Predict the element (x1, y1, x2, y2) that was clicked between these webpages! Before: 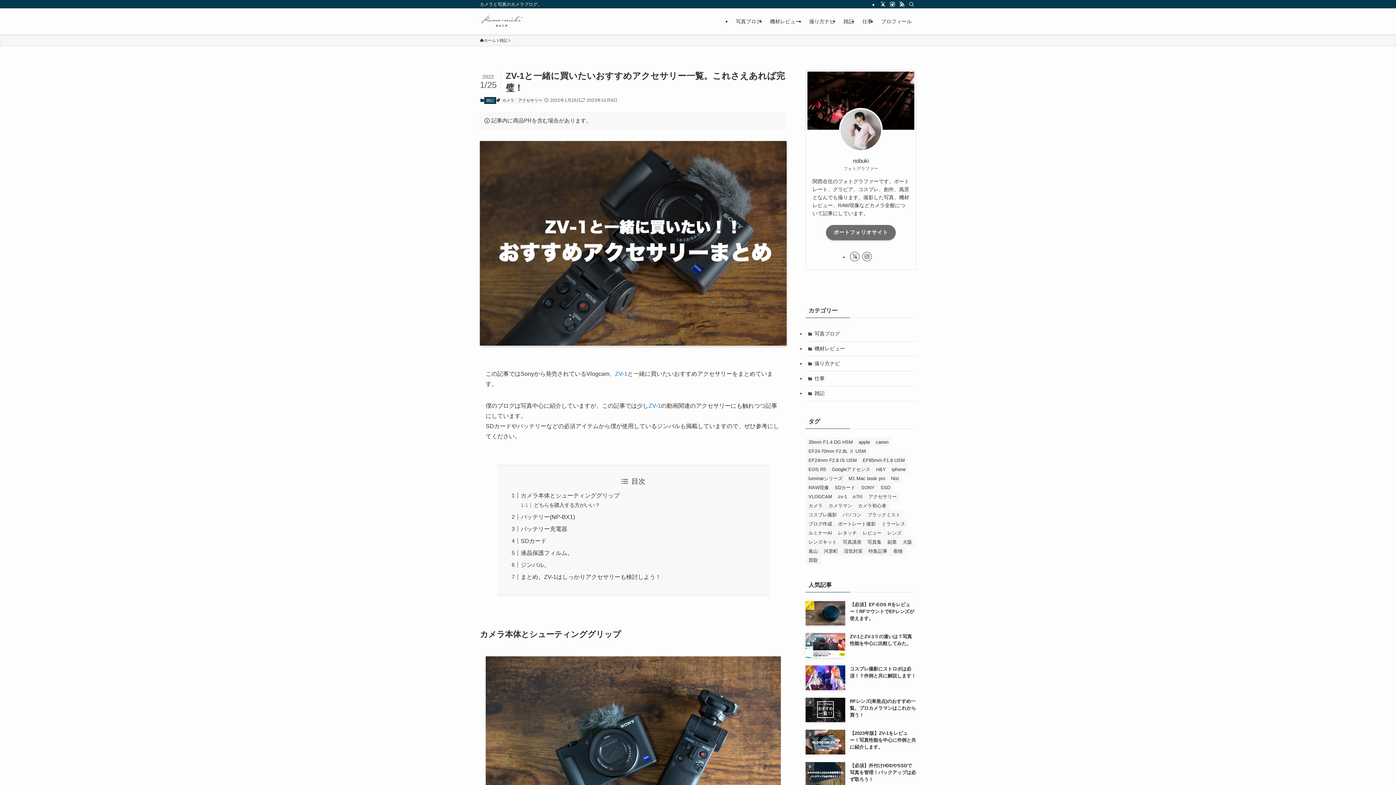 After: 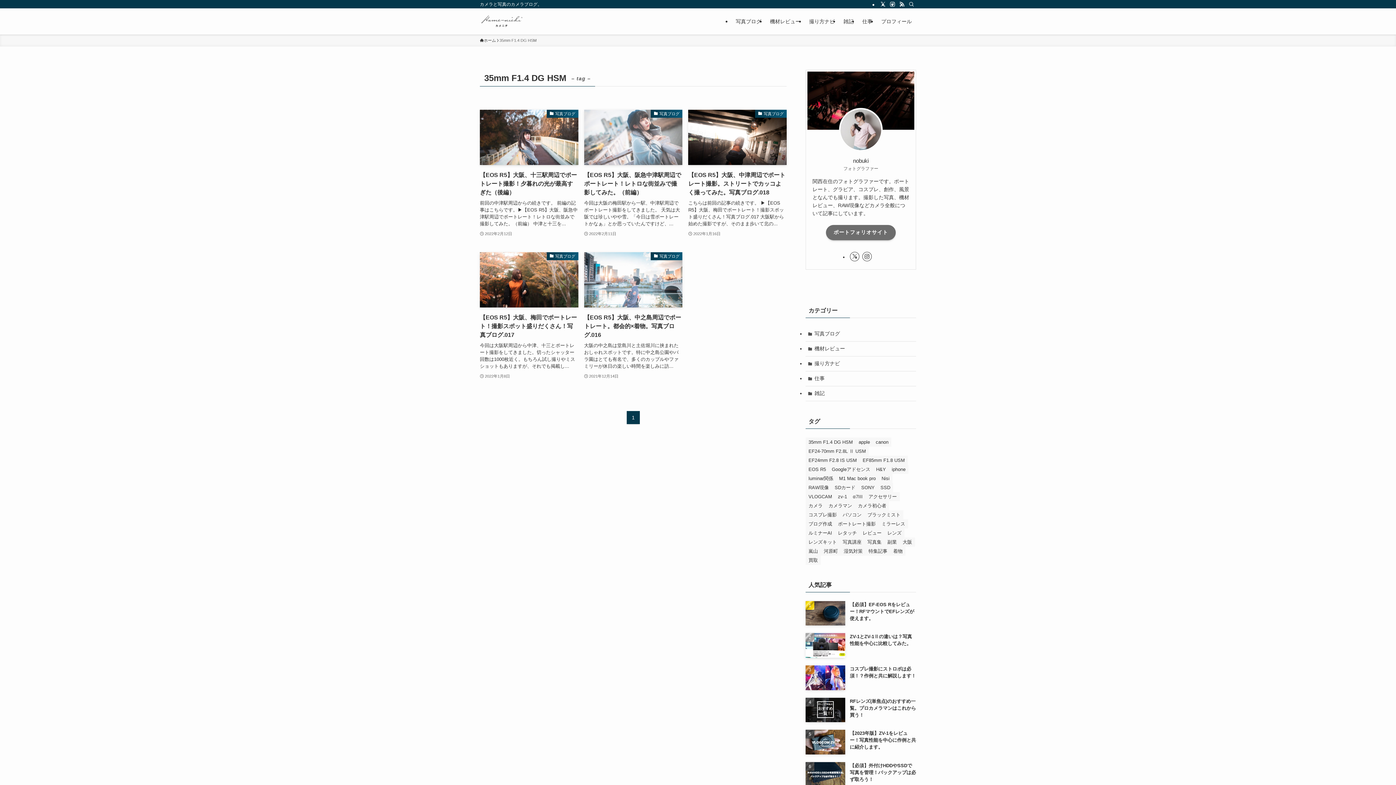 Action: bbox: (805, 437, 856, 446) label: 35mm F1.4 DG HSM (5個の項目)